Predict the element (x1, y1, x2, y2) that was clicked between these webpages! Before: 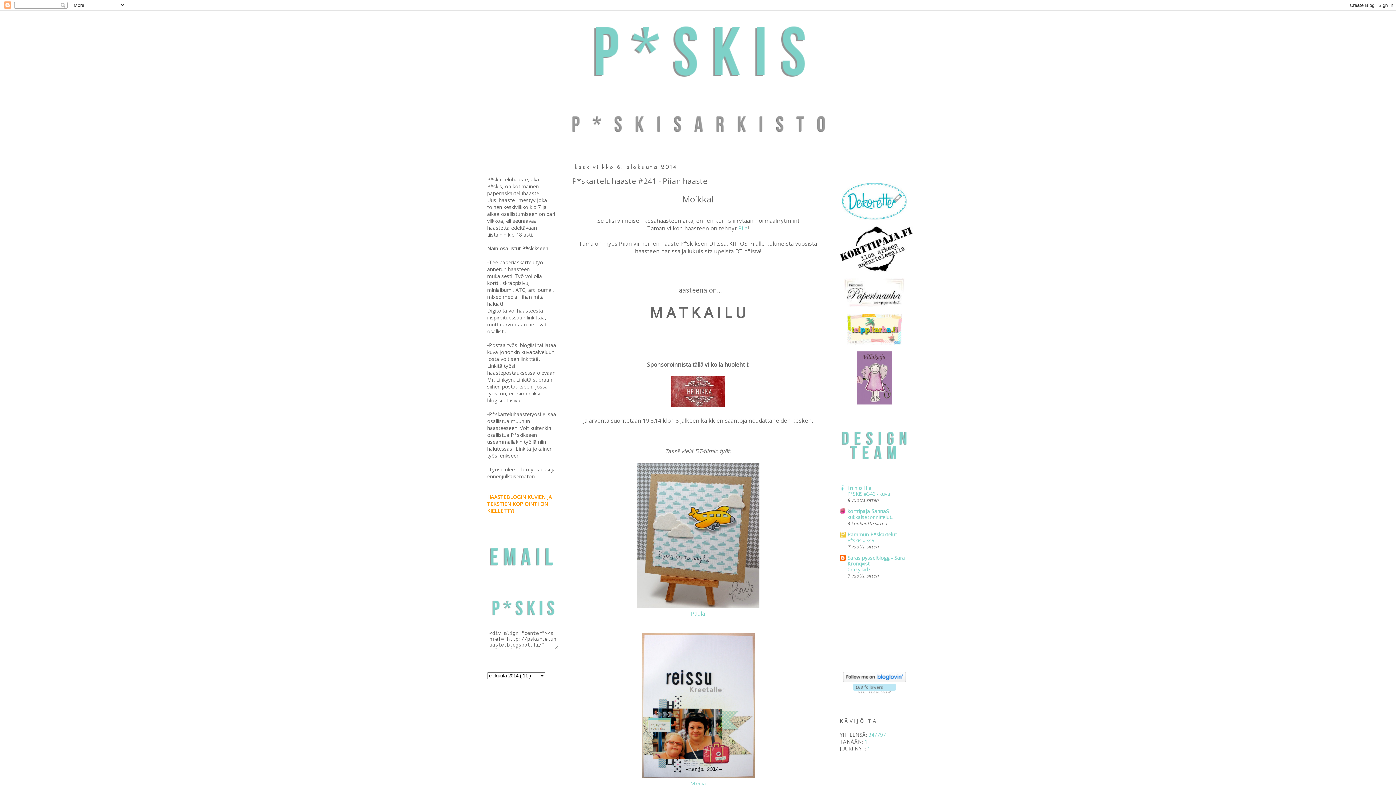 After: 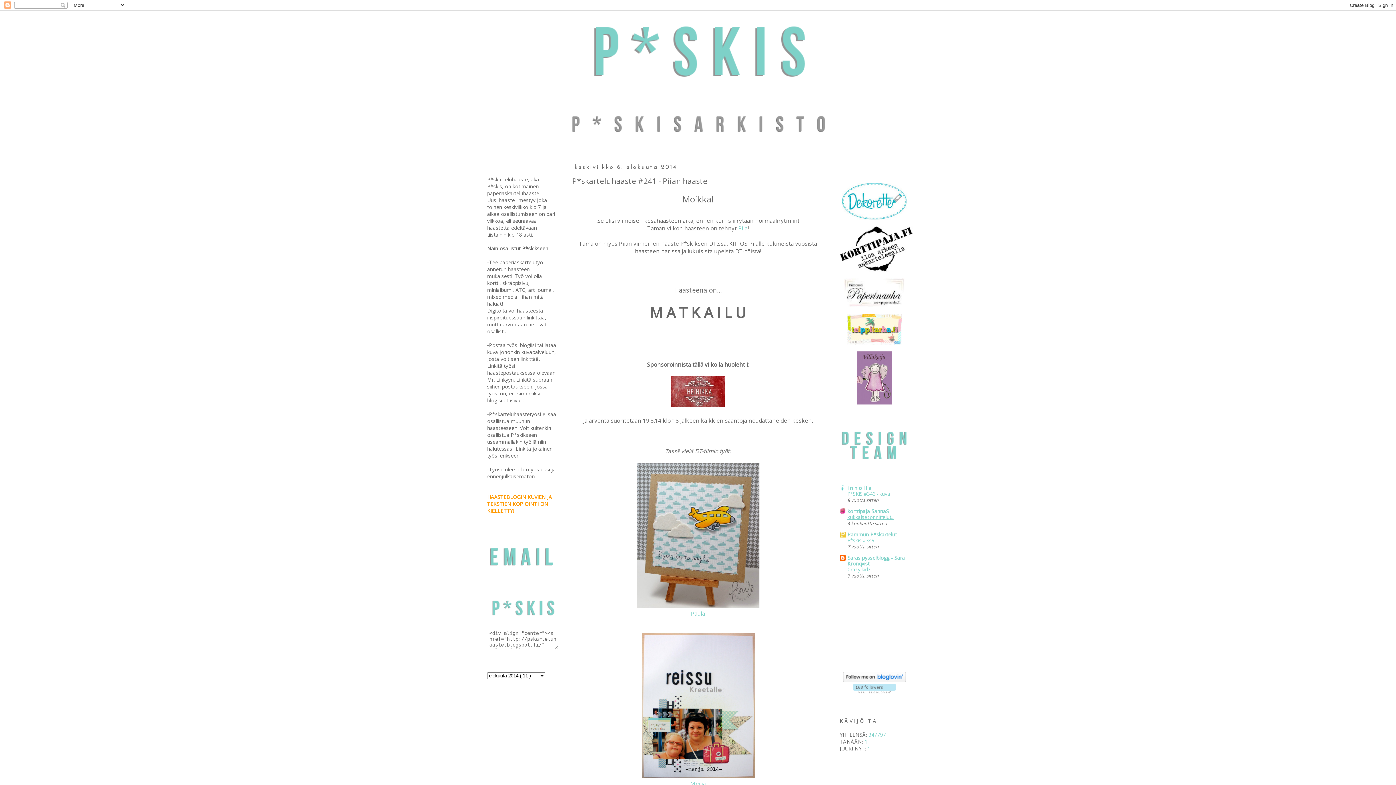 Action: bbox: (847, 514, 894, 520) label: kukkaiset onnittelut...